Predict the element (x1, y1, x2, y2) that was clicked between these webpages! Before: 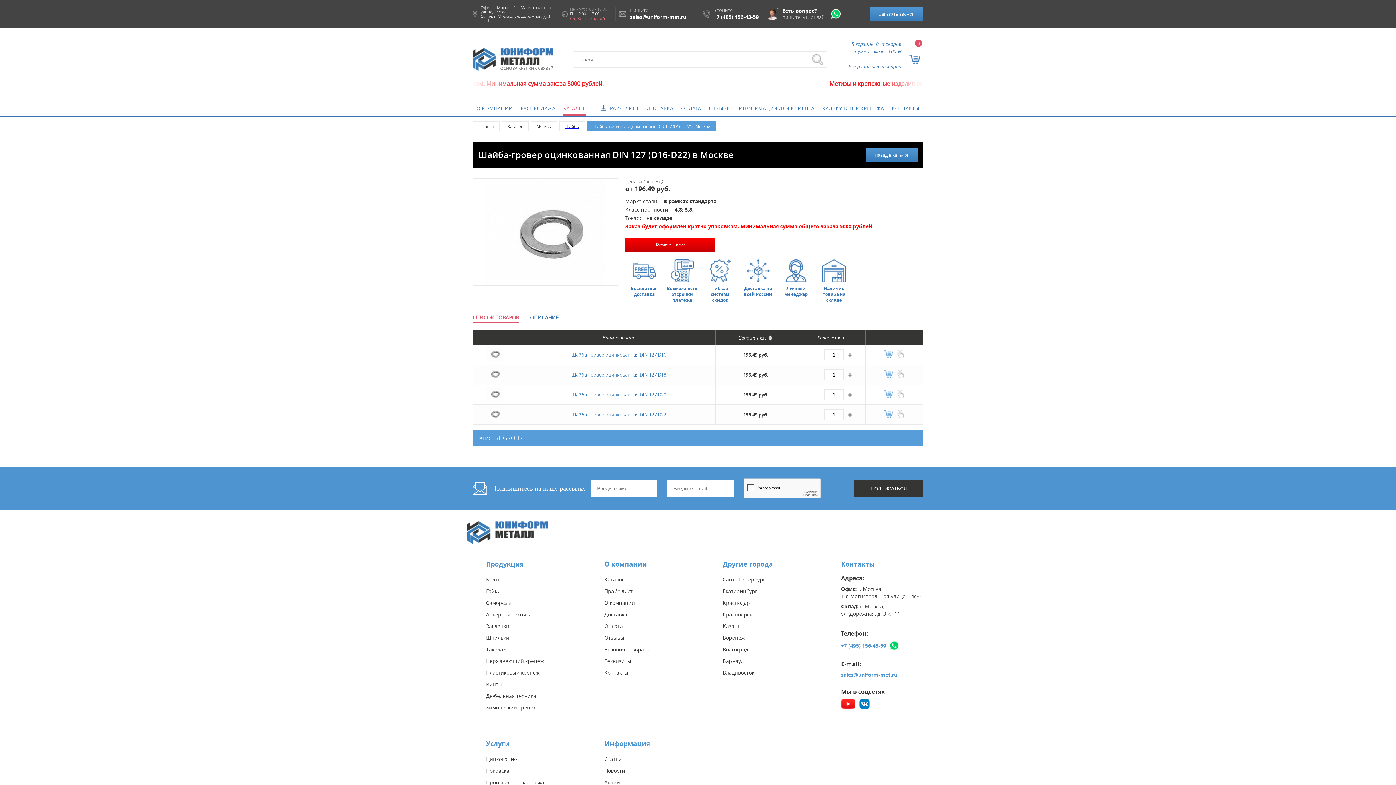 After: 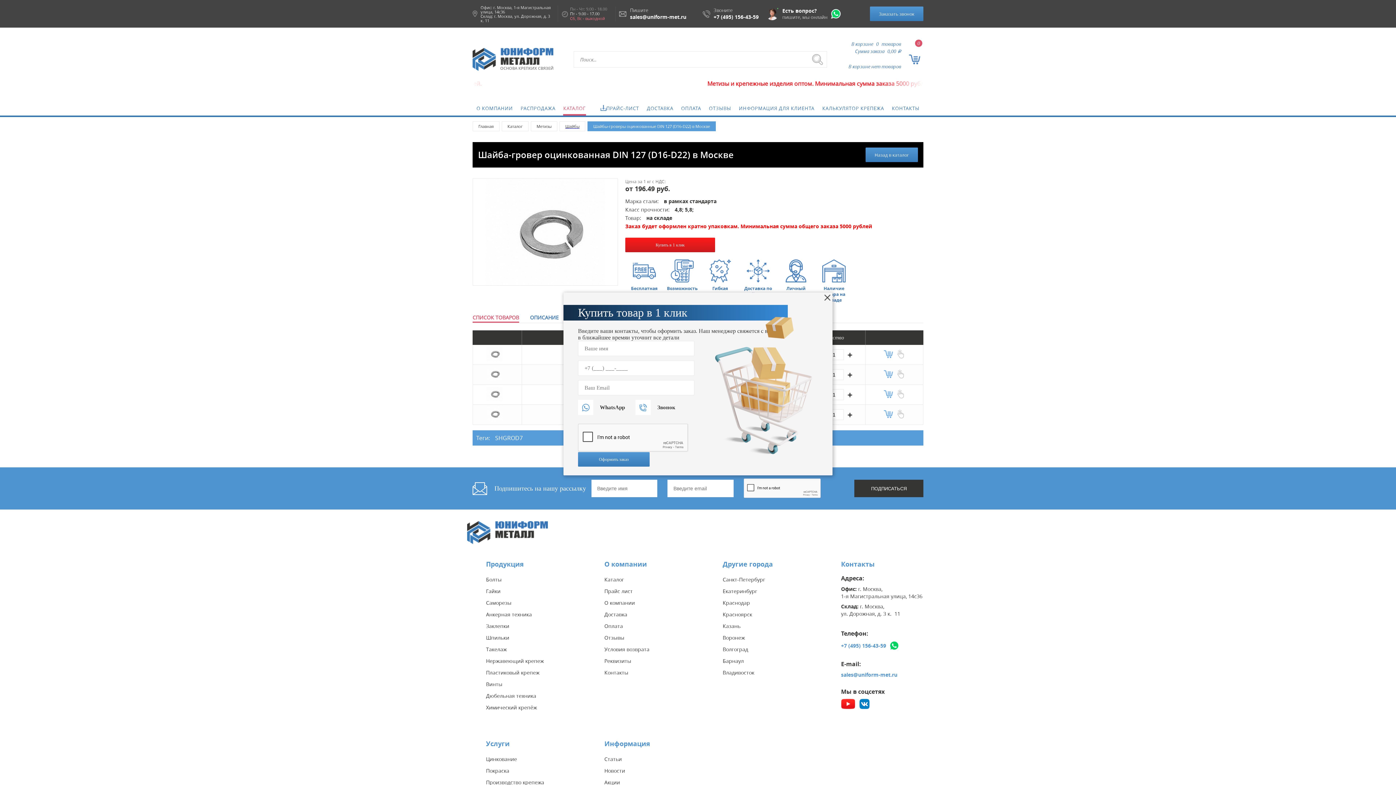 Action: label: Купить в 1 клик bbox: (625, 237, 715, 252)